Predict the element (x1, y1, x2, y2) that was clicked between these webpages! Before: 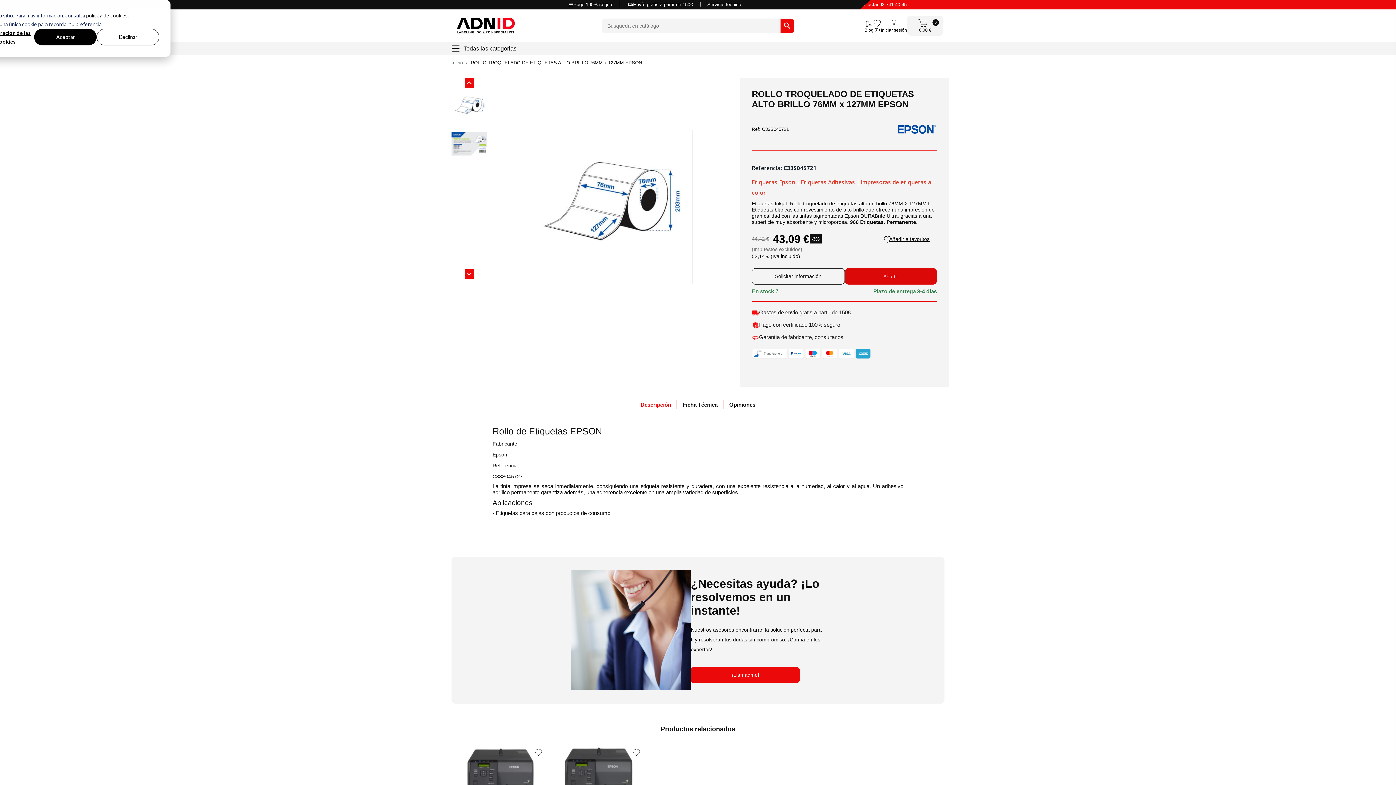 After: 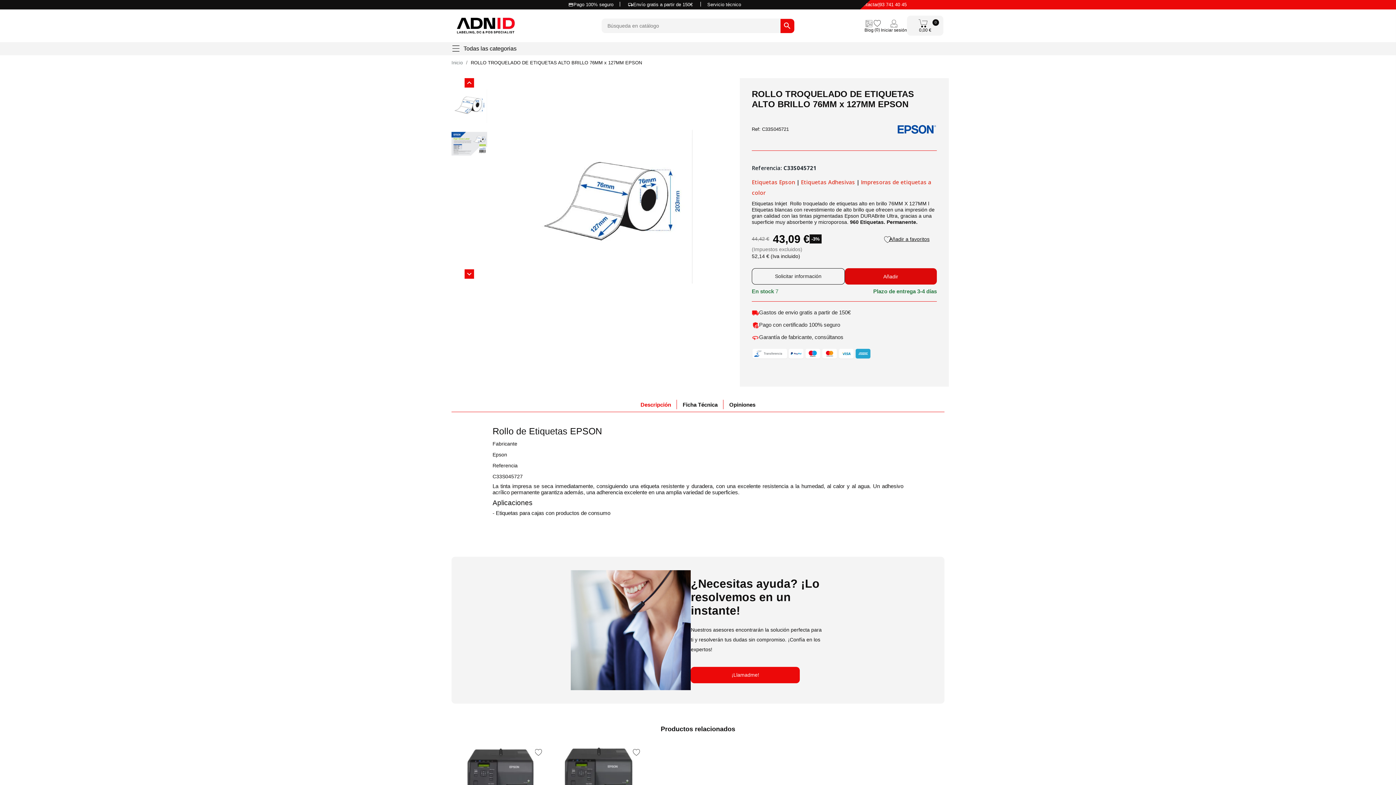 Action: label: Declinar bbox: (96, 28, 159, 45)